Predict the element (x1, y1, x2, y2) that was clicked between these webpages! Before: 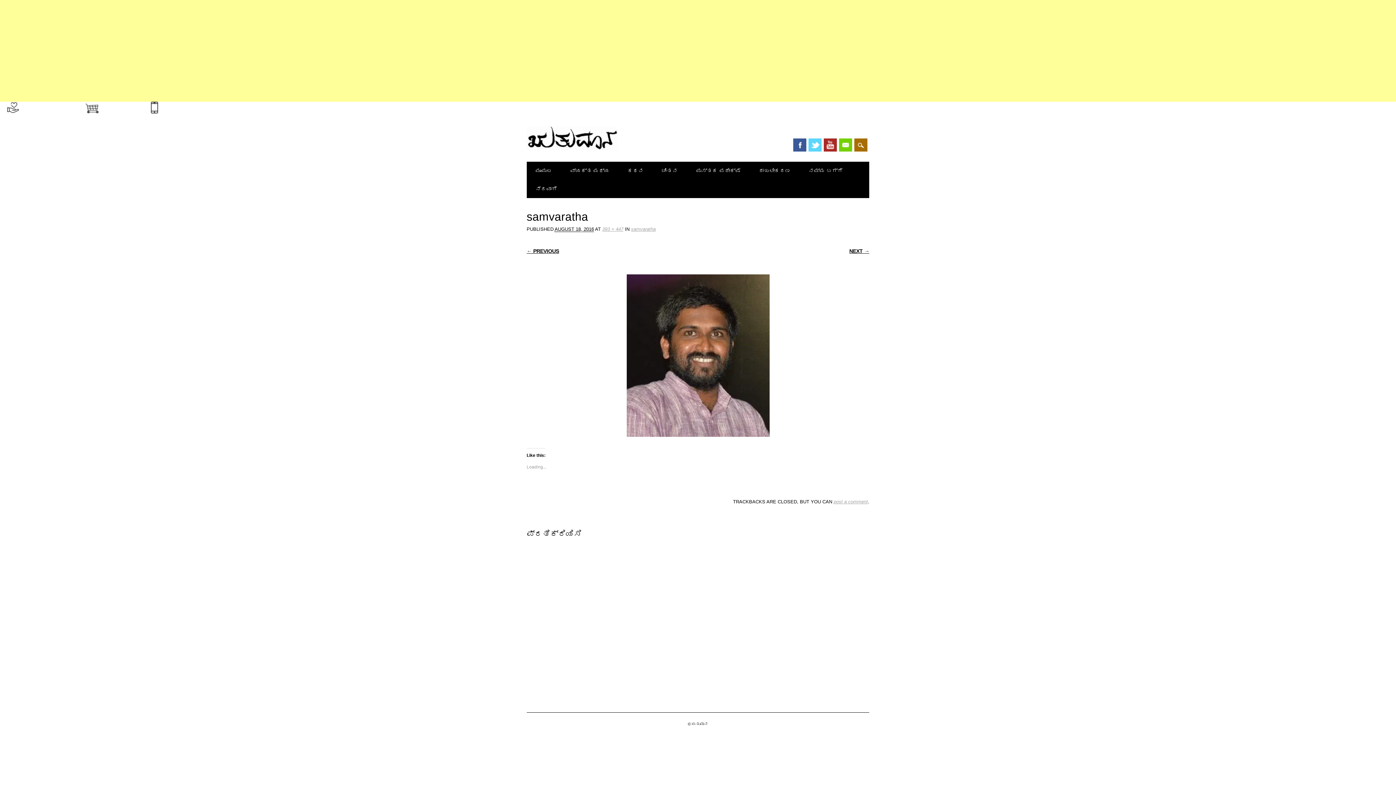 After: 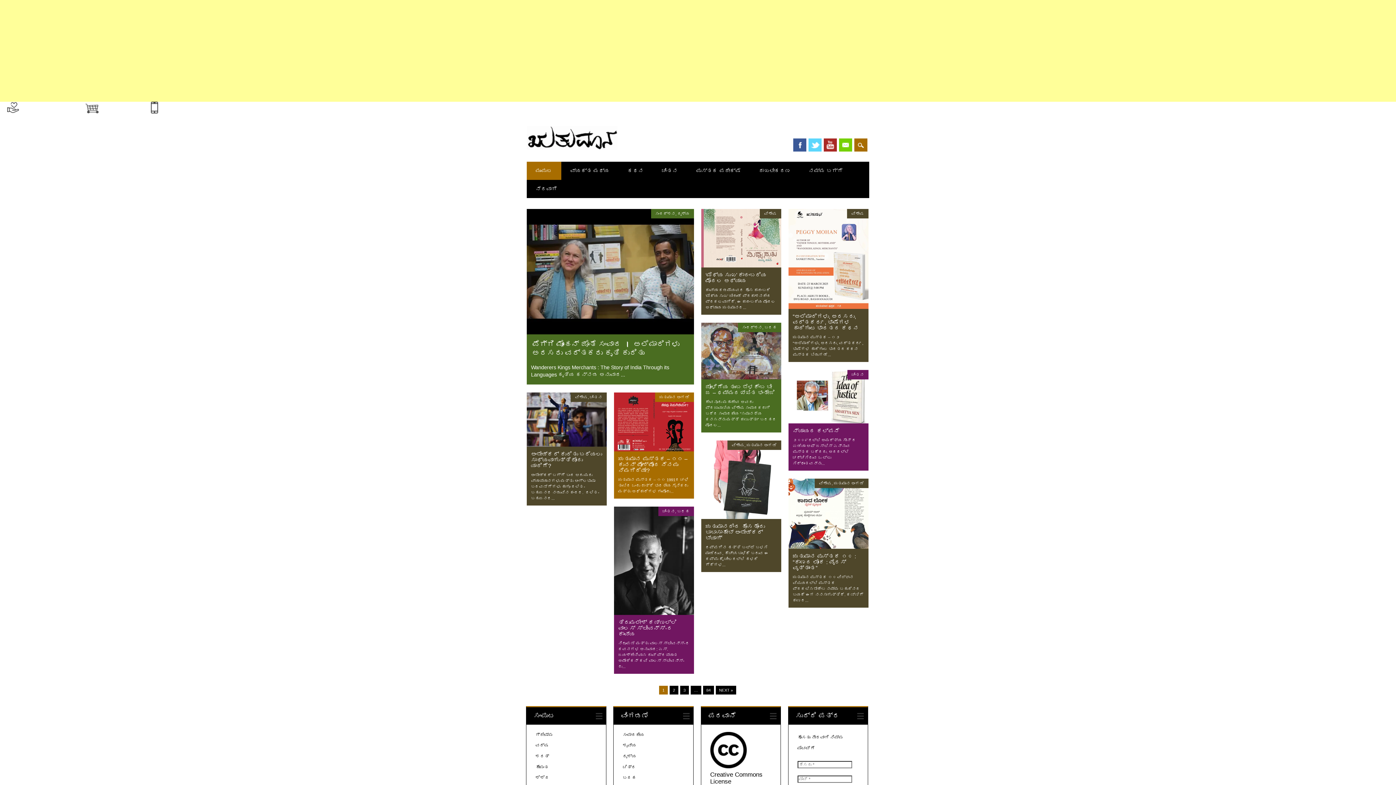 Action: bbox: (526, 145, 617, 151)